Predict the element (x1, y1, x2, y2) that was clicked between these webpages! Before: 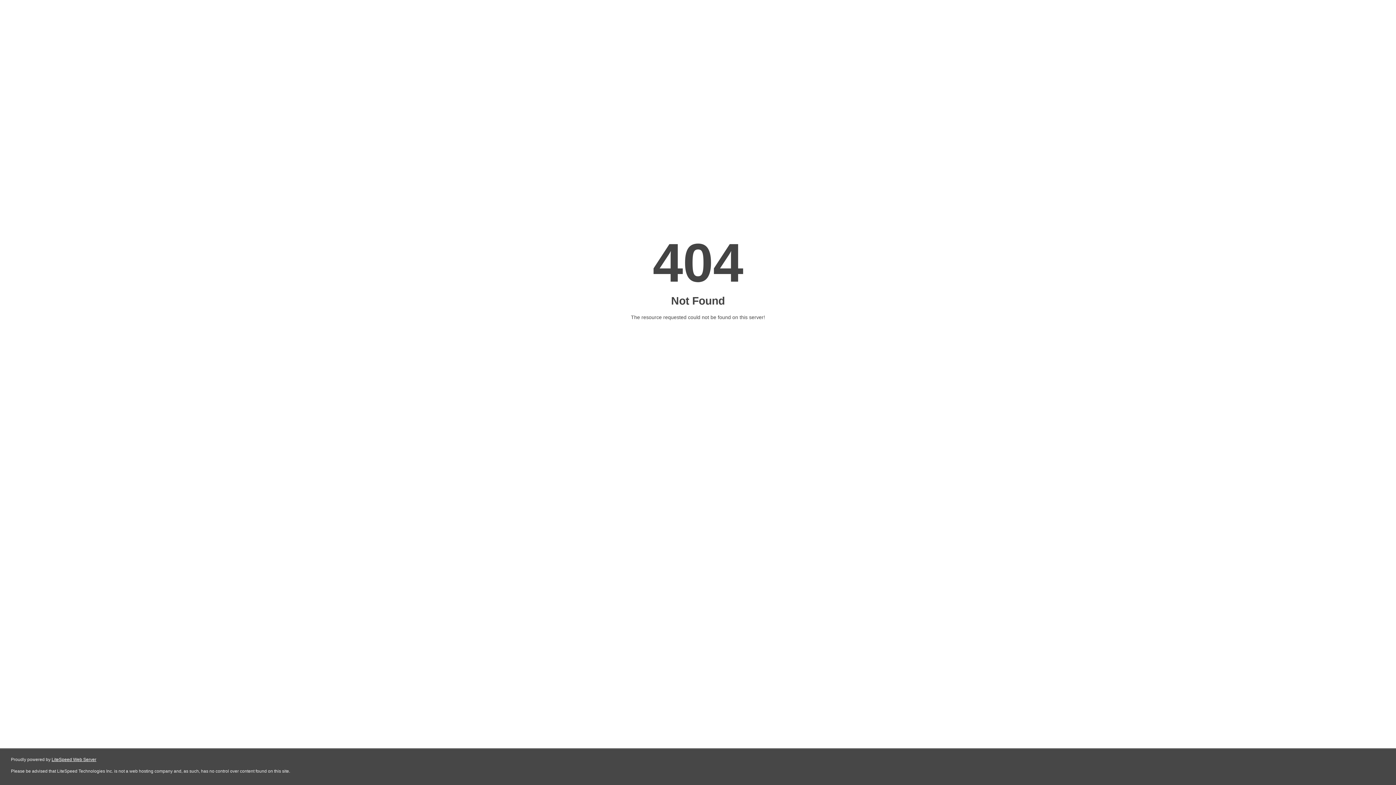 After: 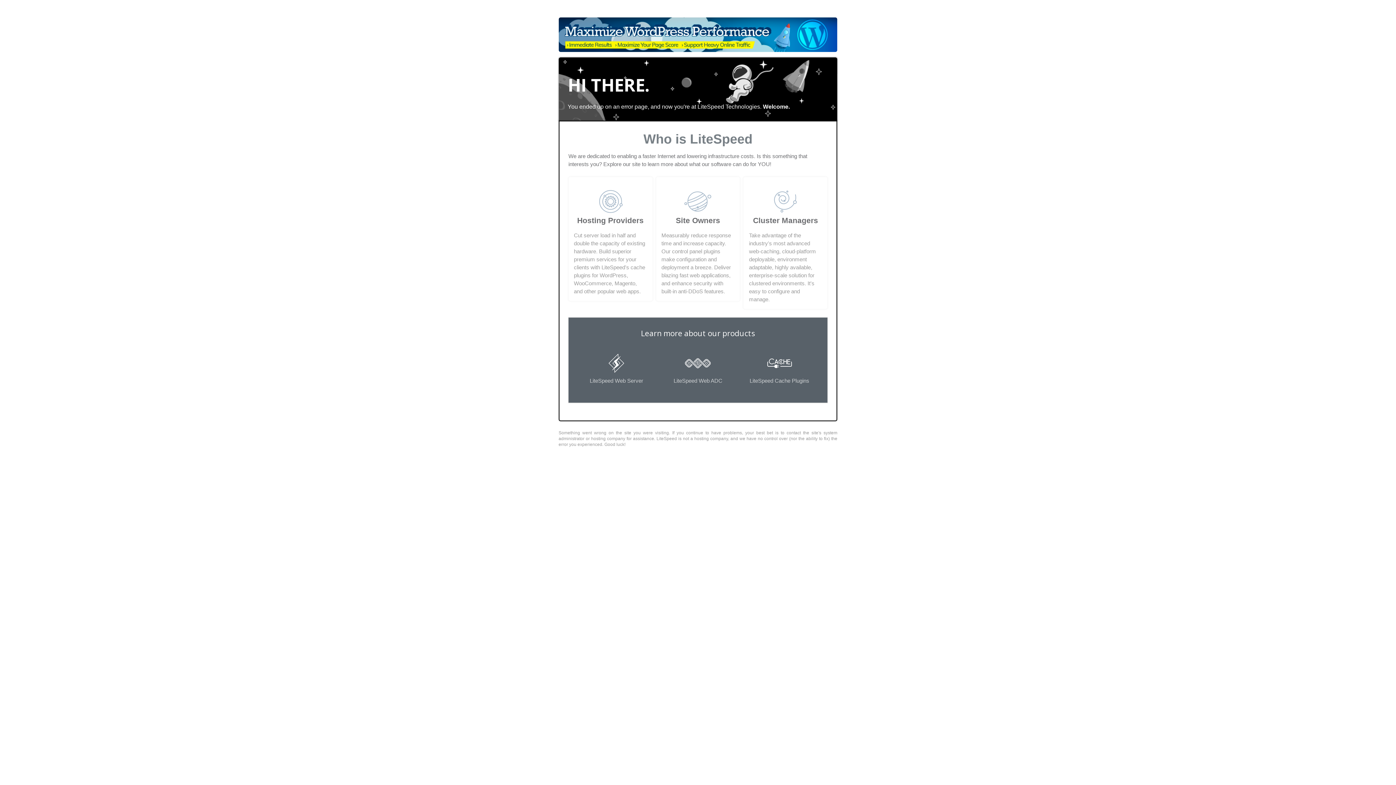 Action: label: LiteSpeed Web Server bbox: (51, 757, 96, 762)